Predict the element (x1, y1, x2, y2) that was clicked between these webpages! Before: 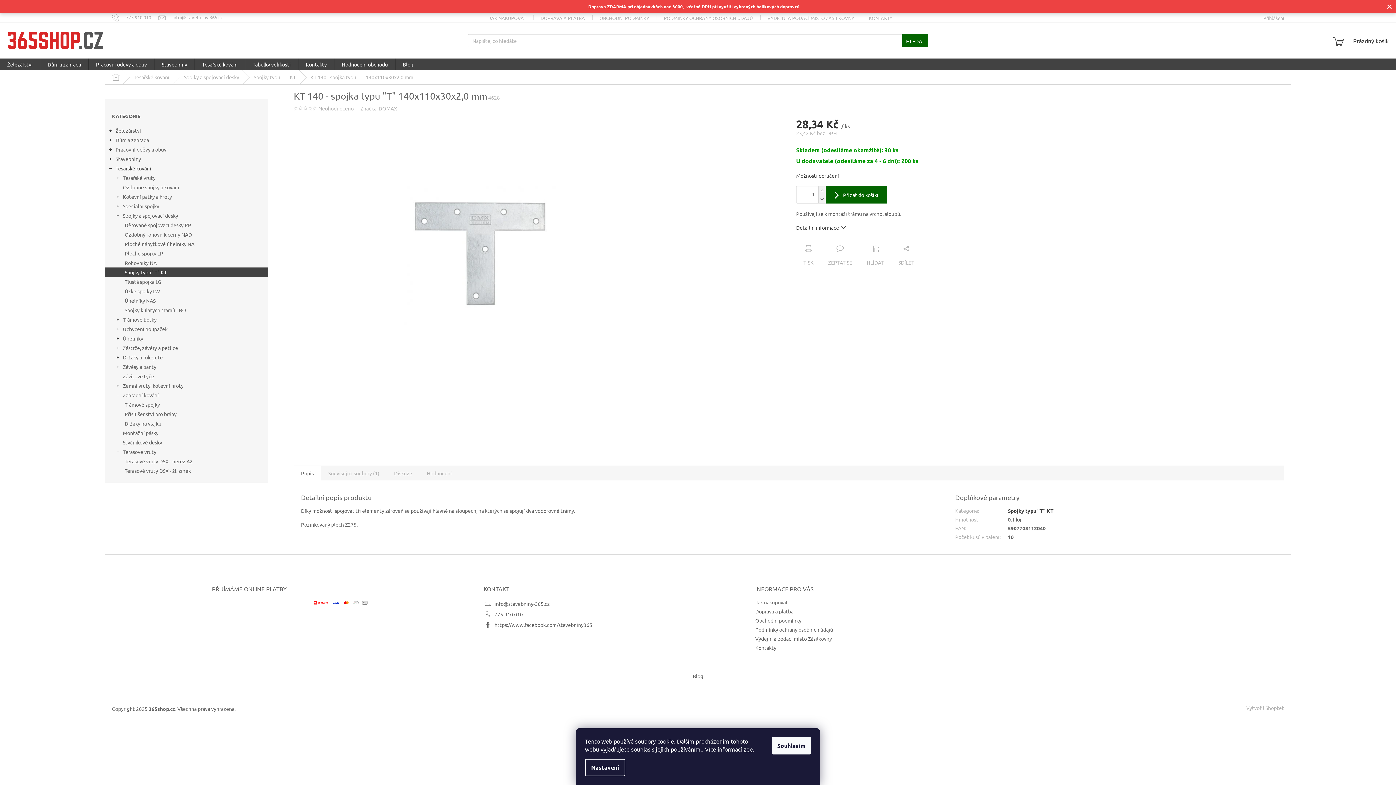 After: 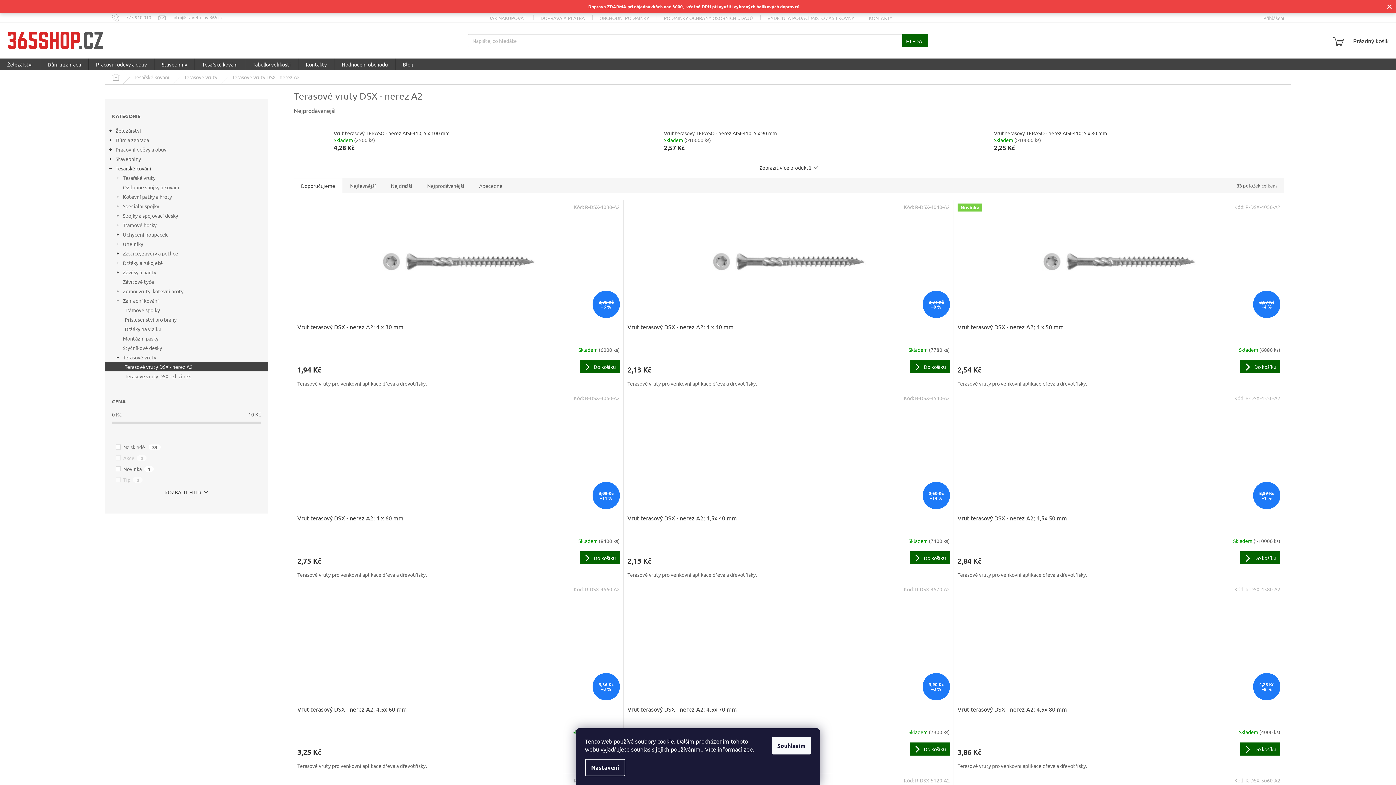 Action: bbox: (104, 456, 268, 466) label: Terasové vruty DSX - nerez A2